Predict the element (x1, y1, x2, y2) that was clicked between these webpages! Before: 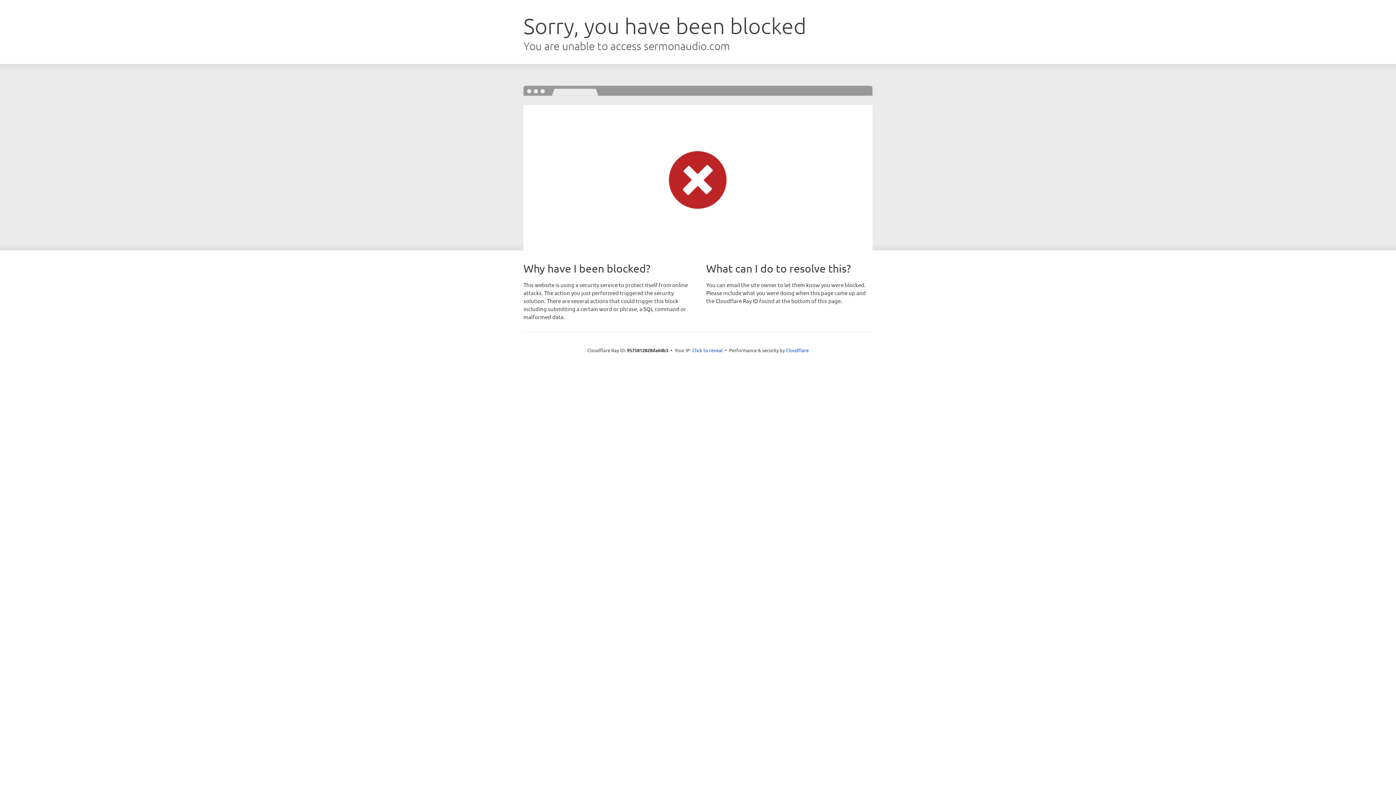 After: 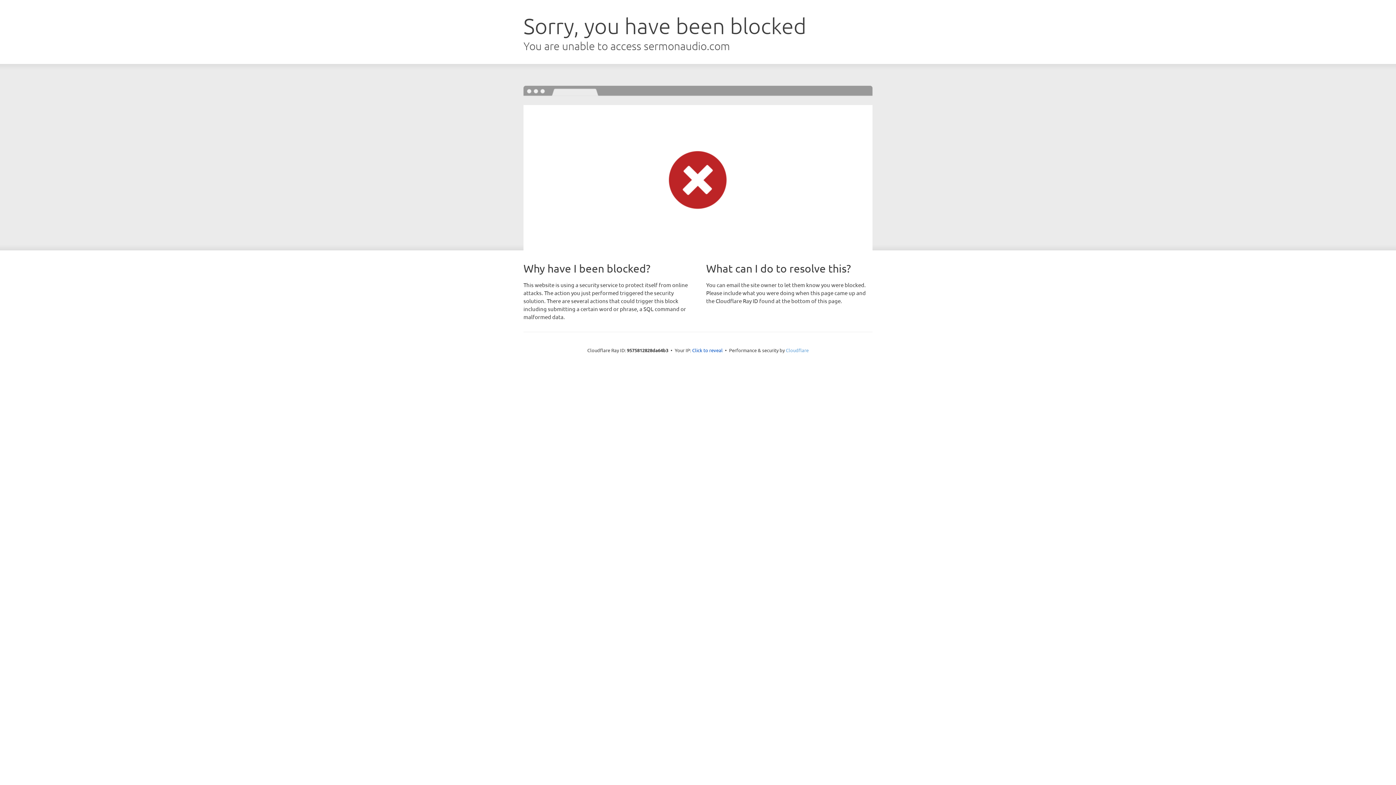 Action: label: Cloudflare bbox: (786, 347, 808, 353)